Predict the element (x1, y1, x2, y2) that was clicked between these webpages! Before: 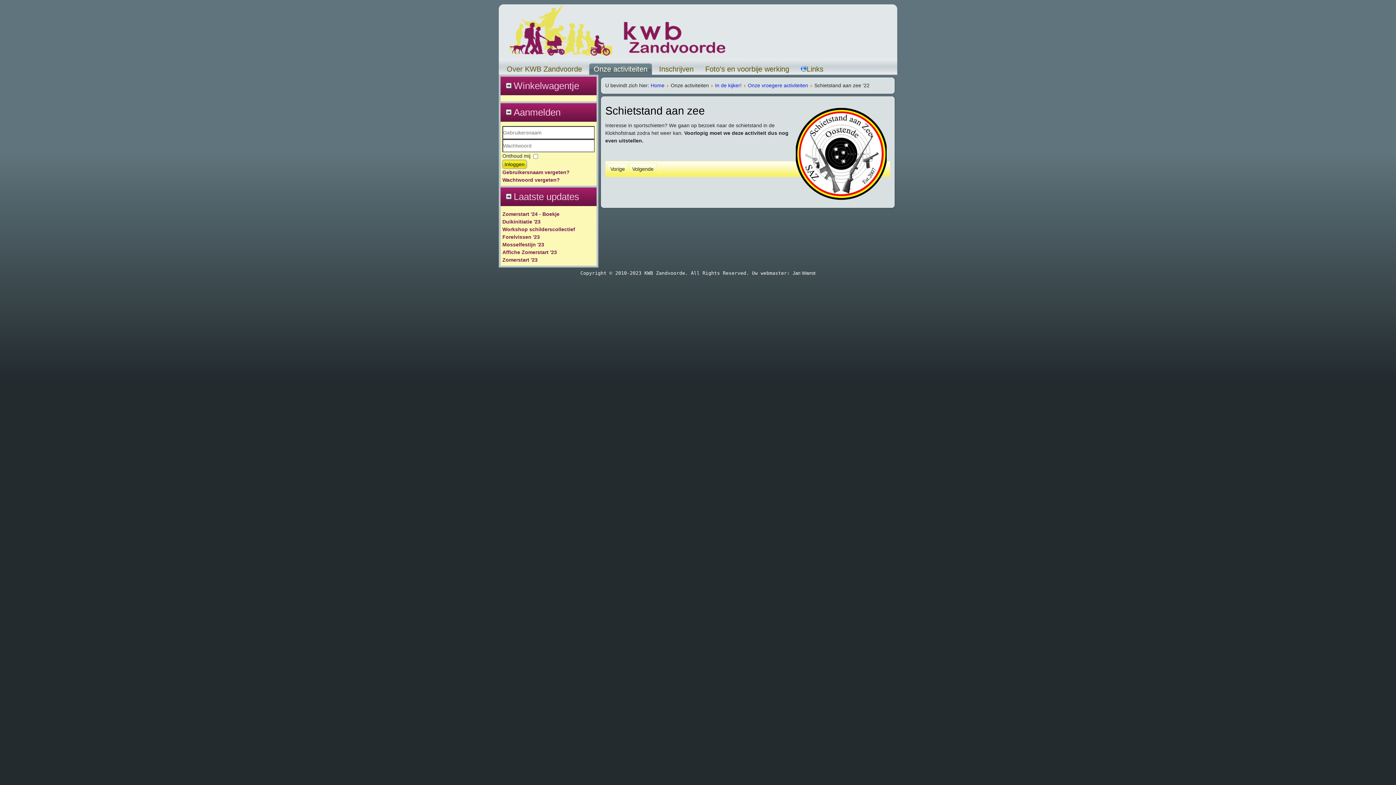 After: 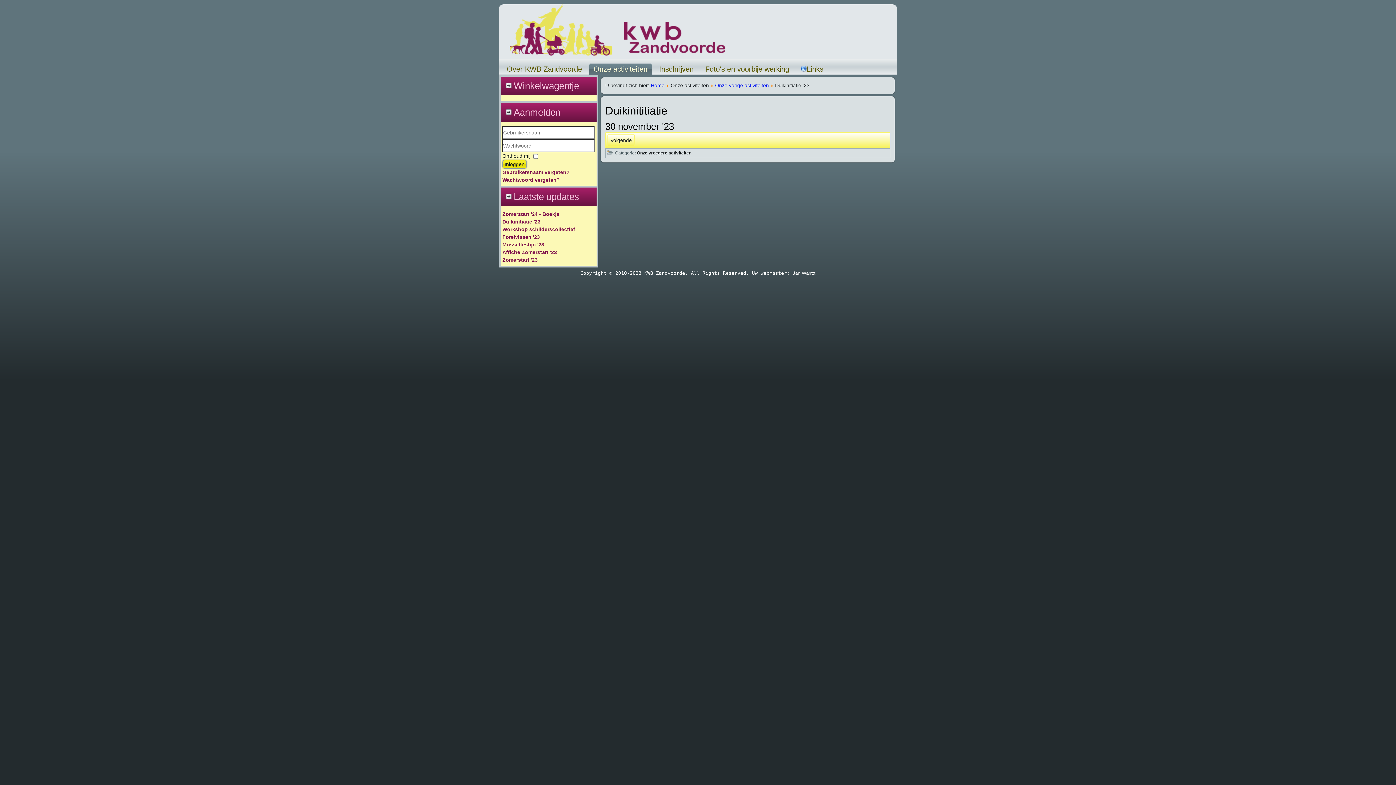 Action: label: Duikinitiatie '23 bbox: (502, 218, 540, 224)